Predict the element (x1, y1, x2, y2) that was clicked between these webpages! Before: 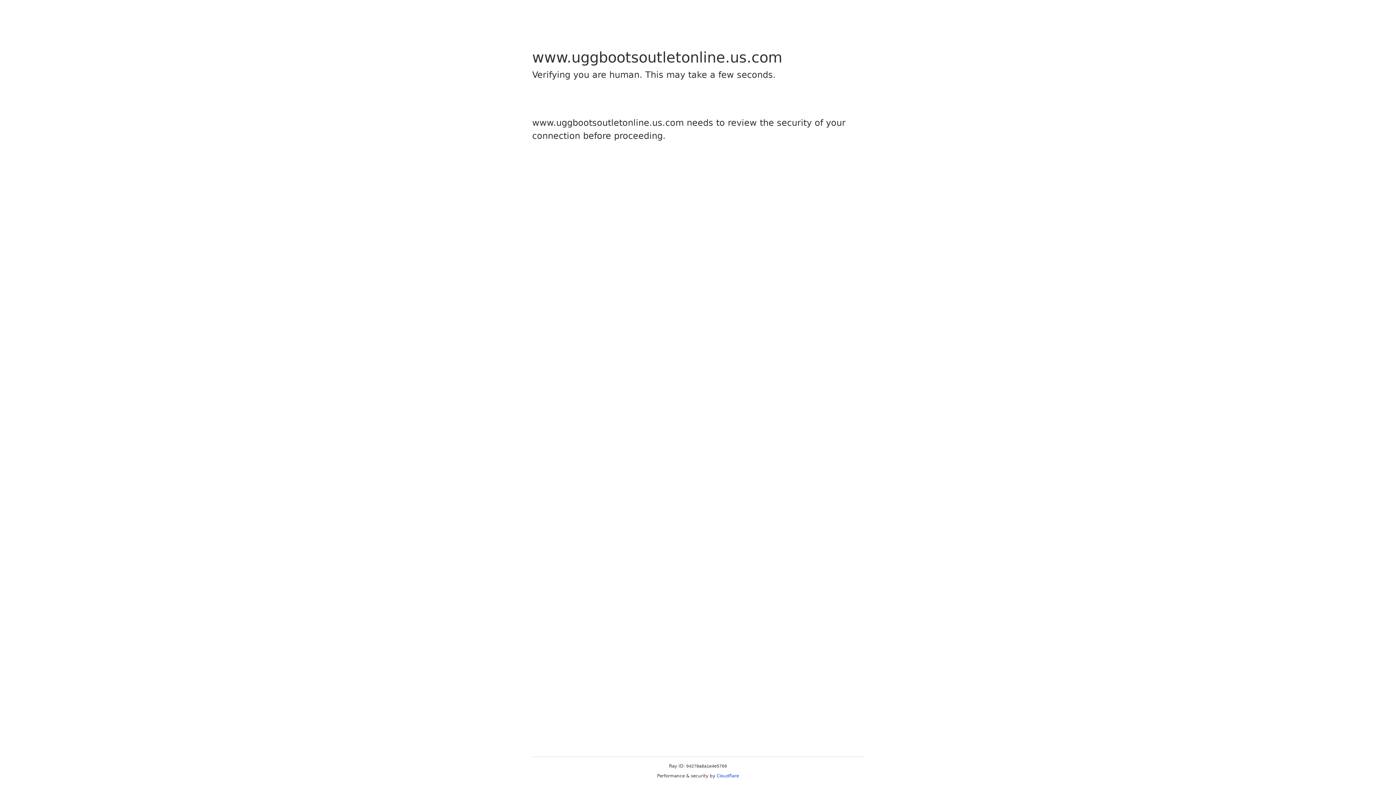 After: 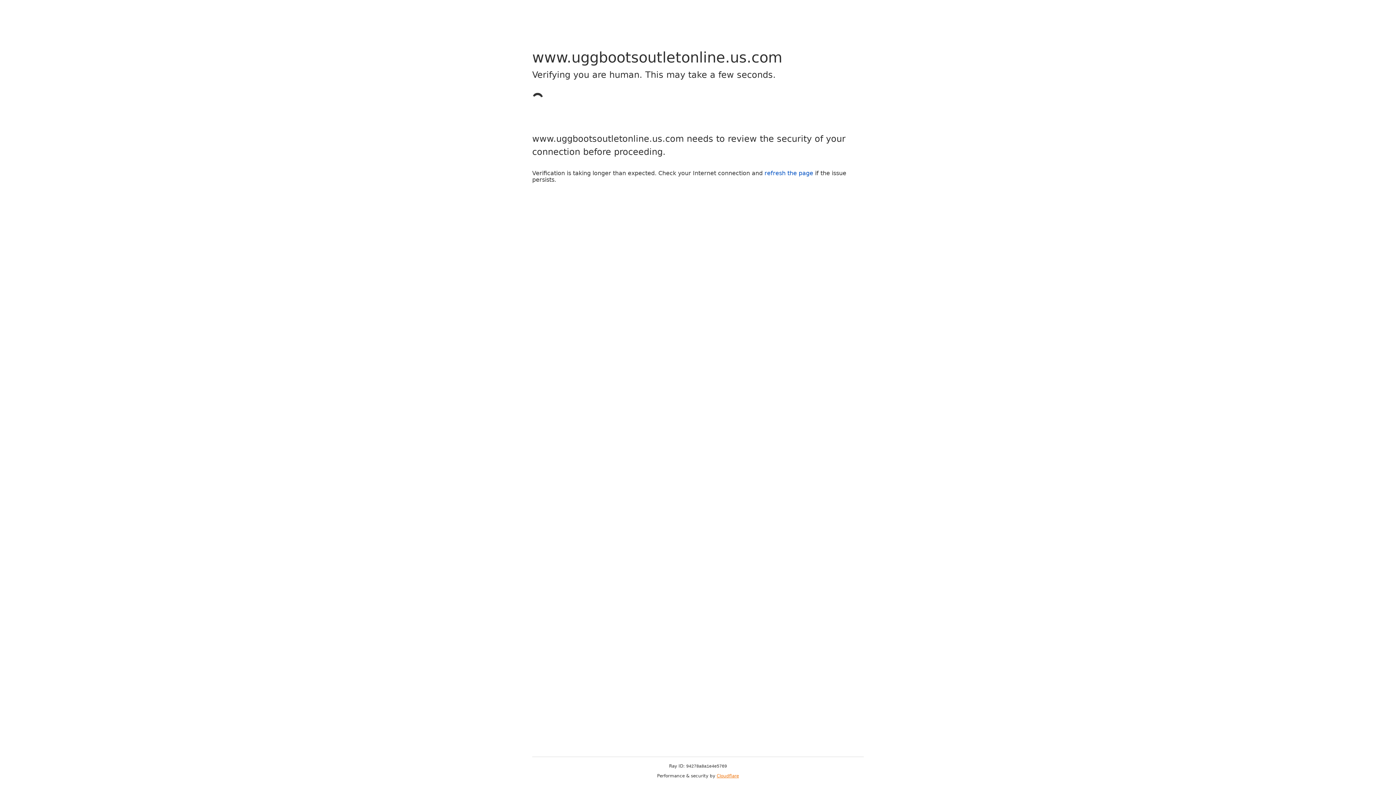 Action: label: Cloudflare bbox: (716, 773, 739, 778)